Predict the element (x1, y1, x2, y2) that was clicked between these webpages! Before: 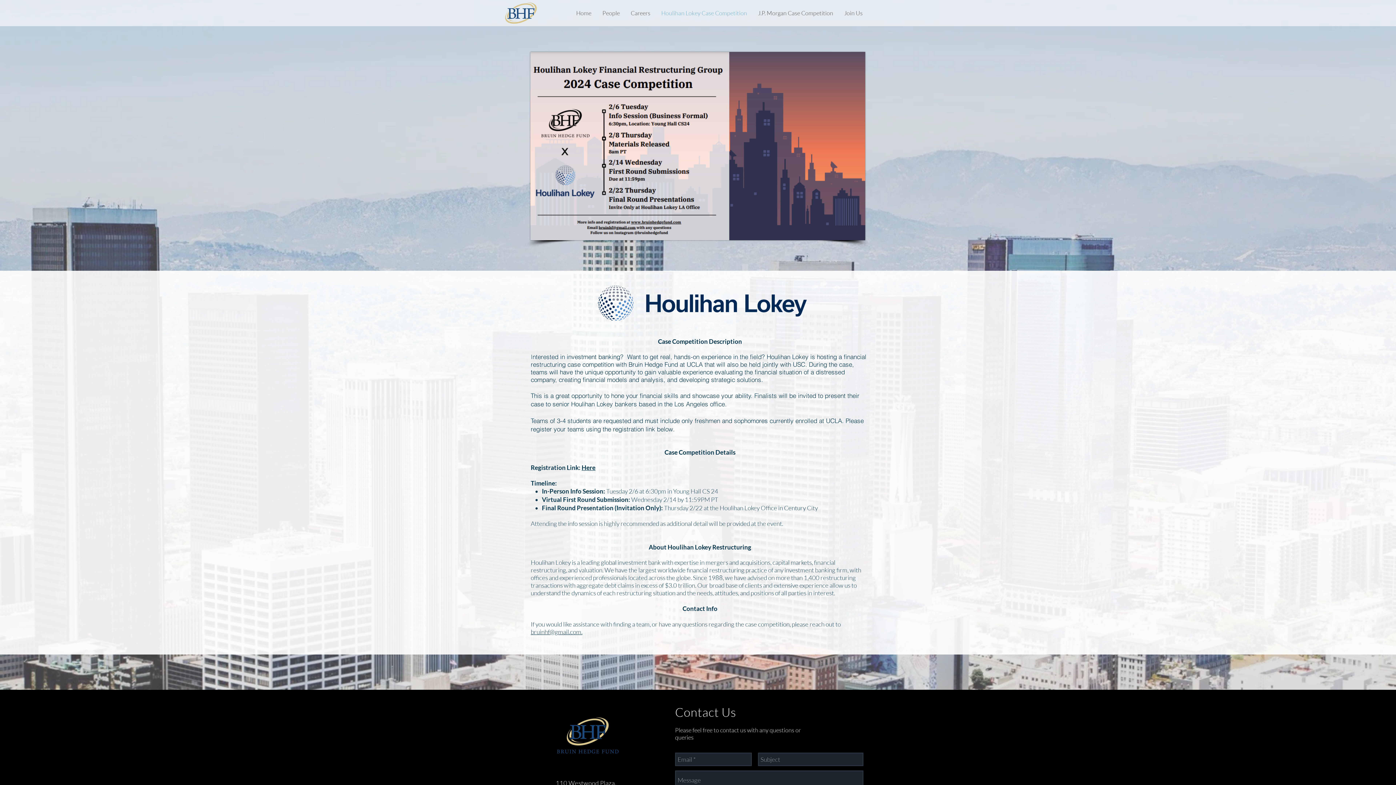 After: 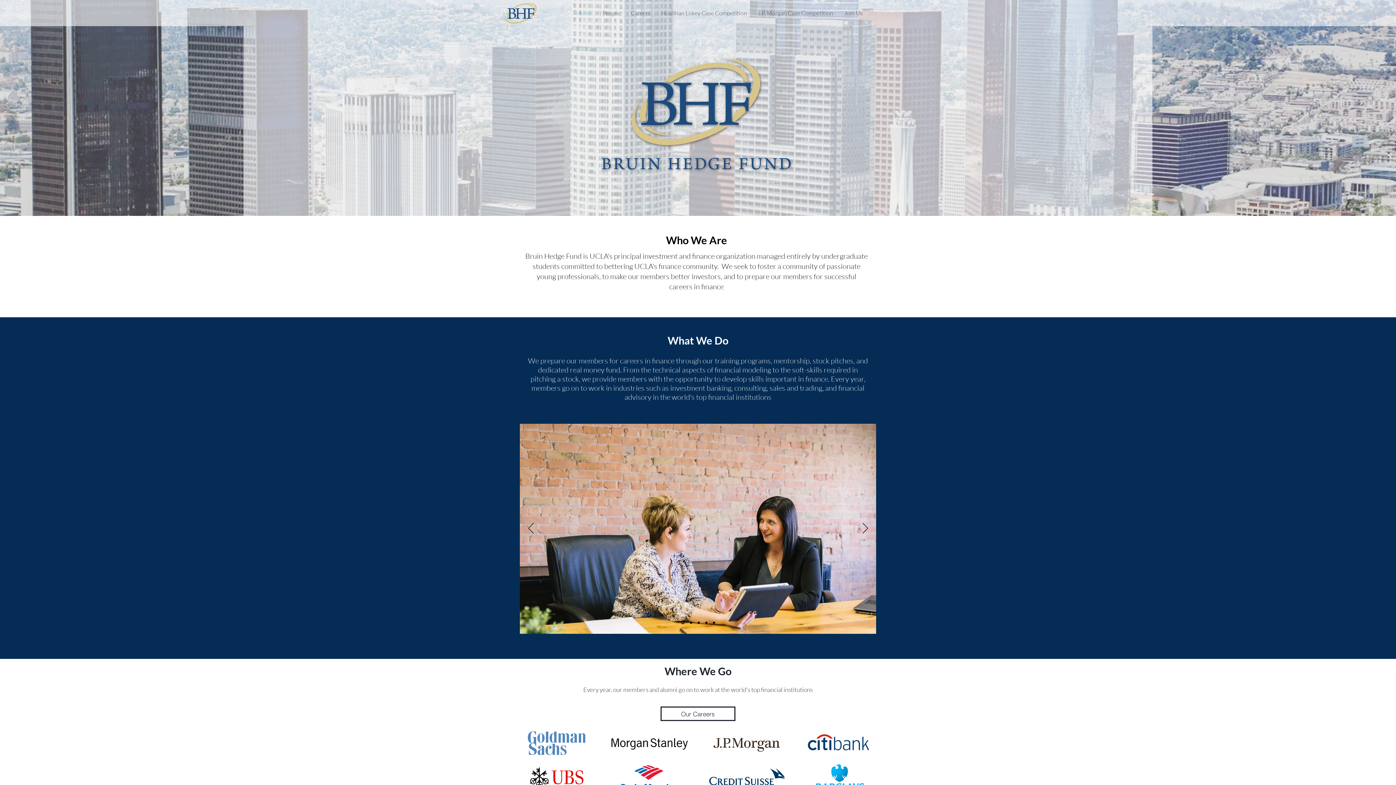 Action: label: Home bbox: (570, 0, 597, 26)